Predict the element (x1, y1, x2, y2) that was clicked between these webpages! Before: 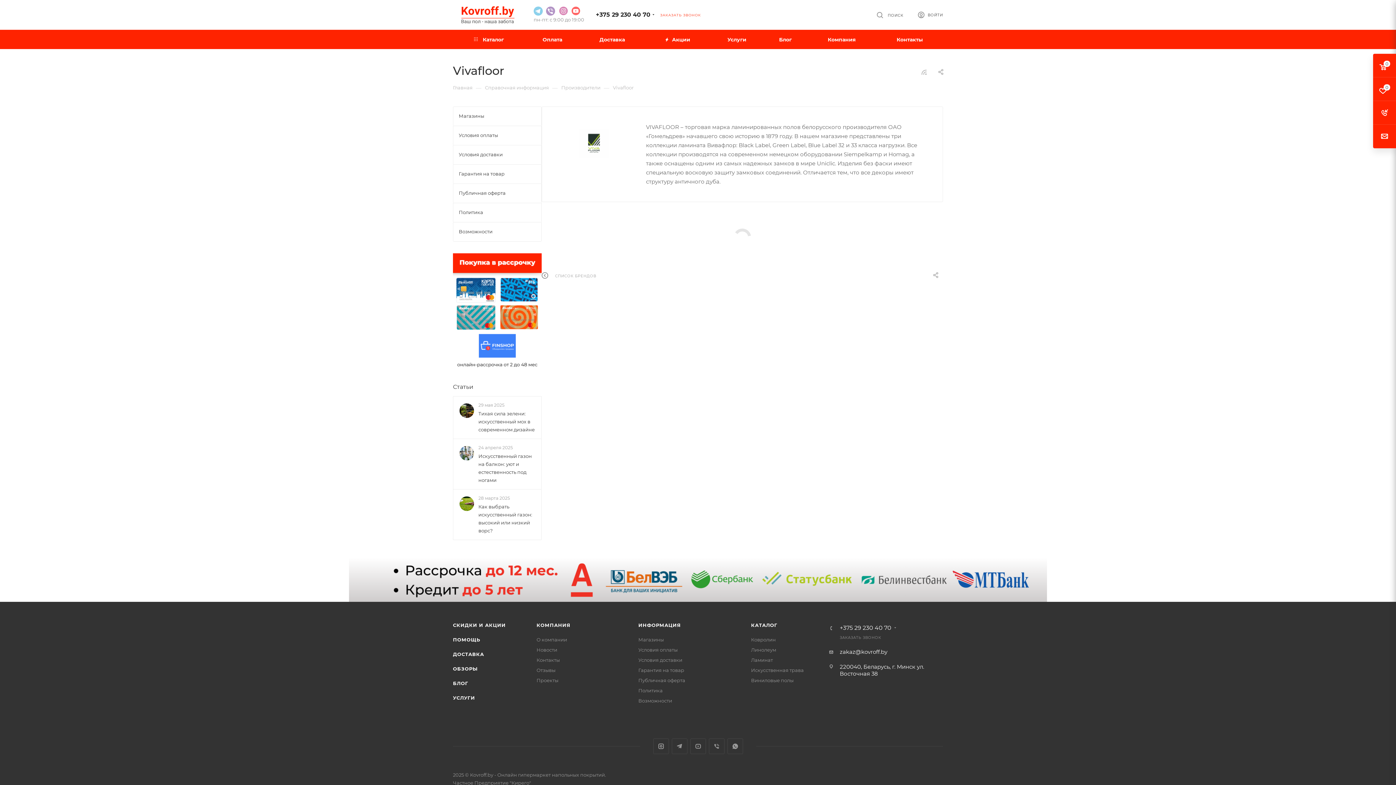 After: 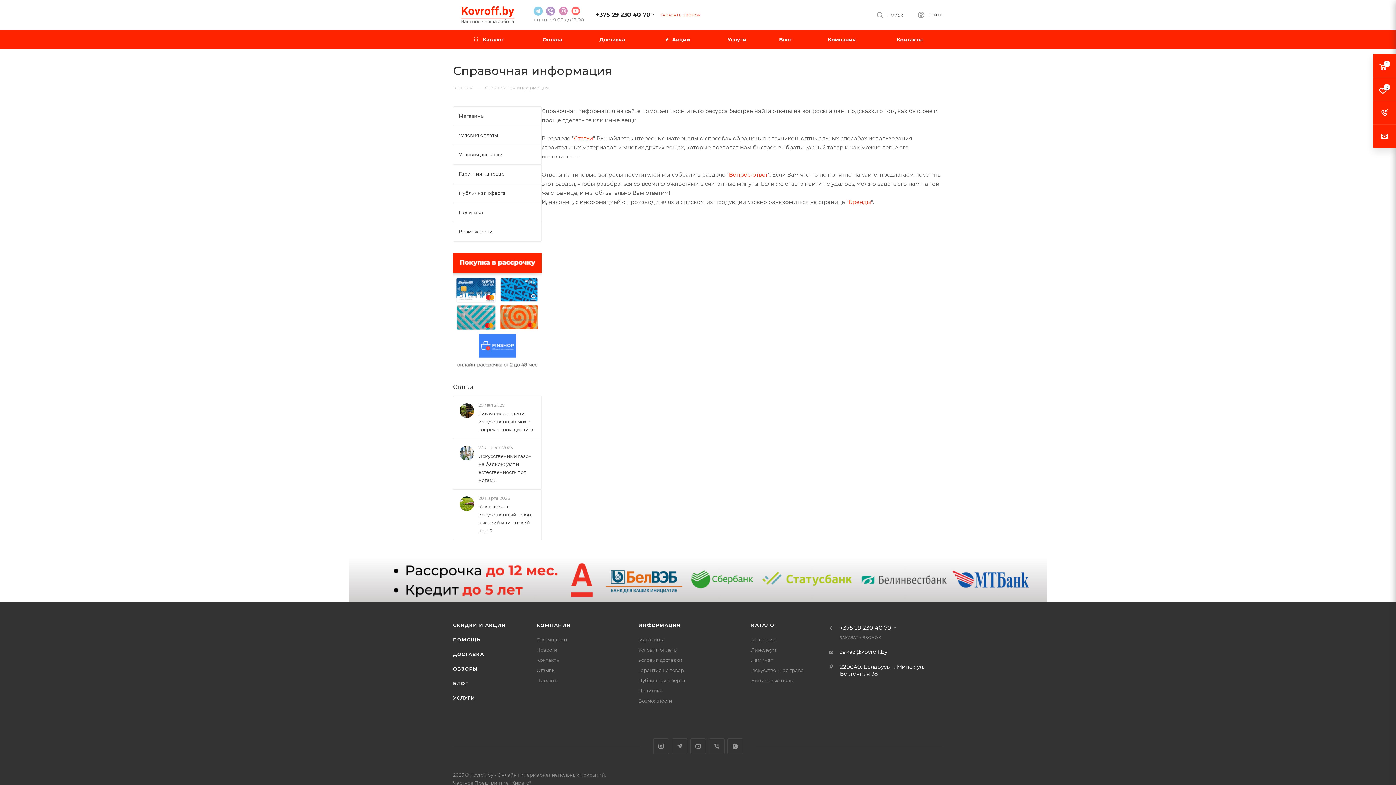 Action: bbox: (638, 622, 681, 628) label: ИНФОРМАЦИЯ